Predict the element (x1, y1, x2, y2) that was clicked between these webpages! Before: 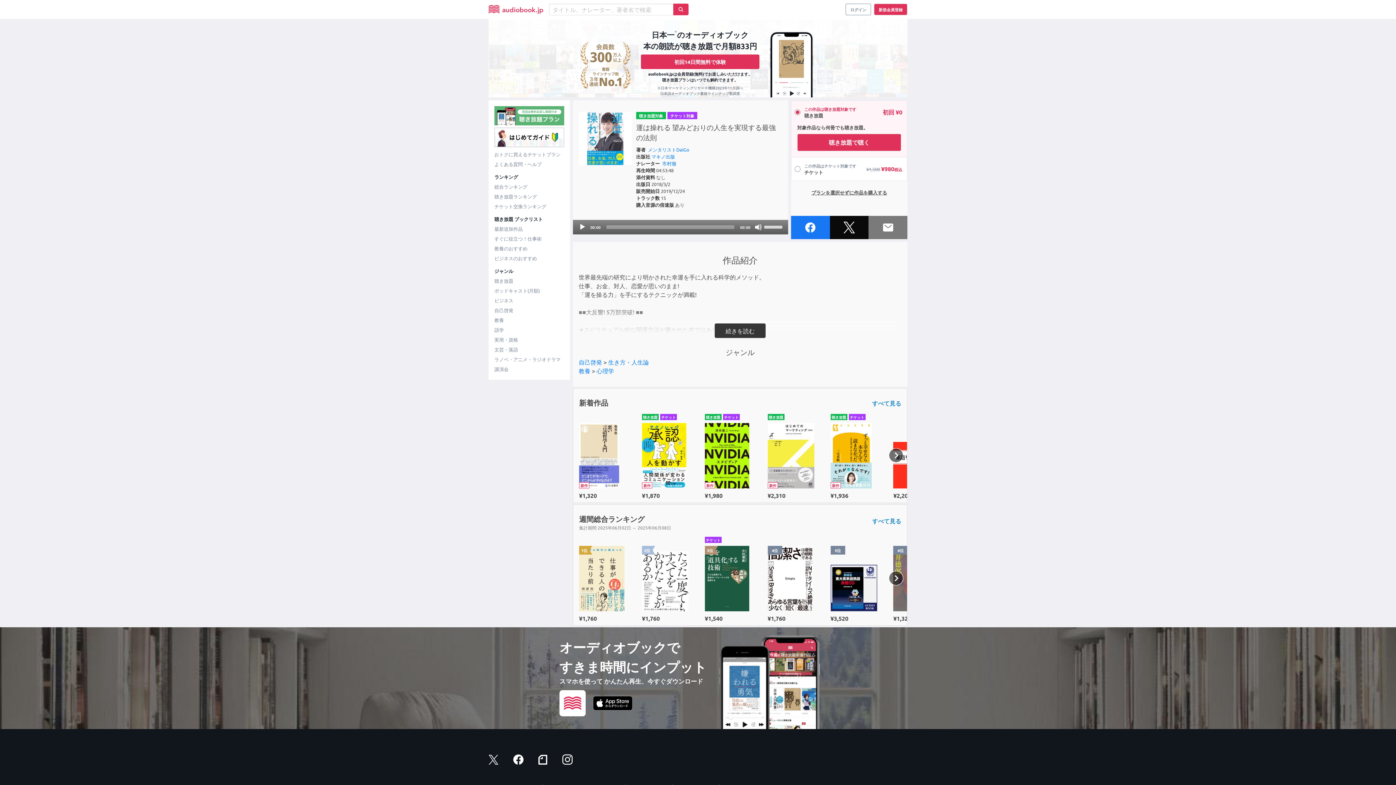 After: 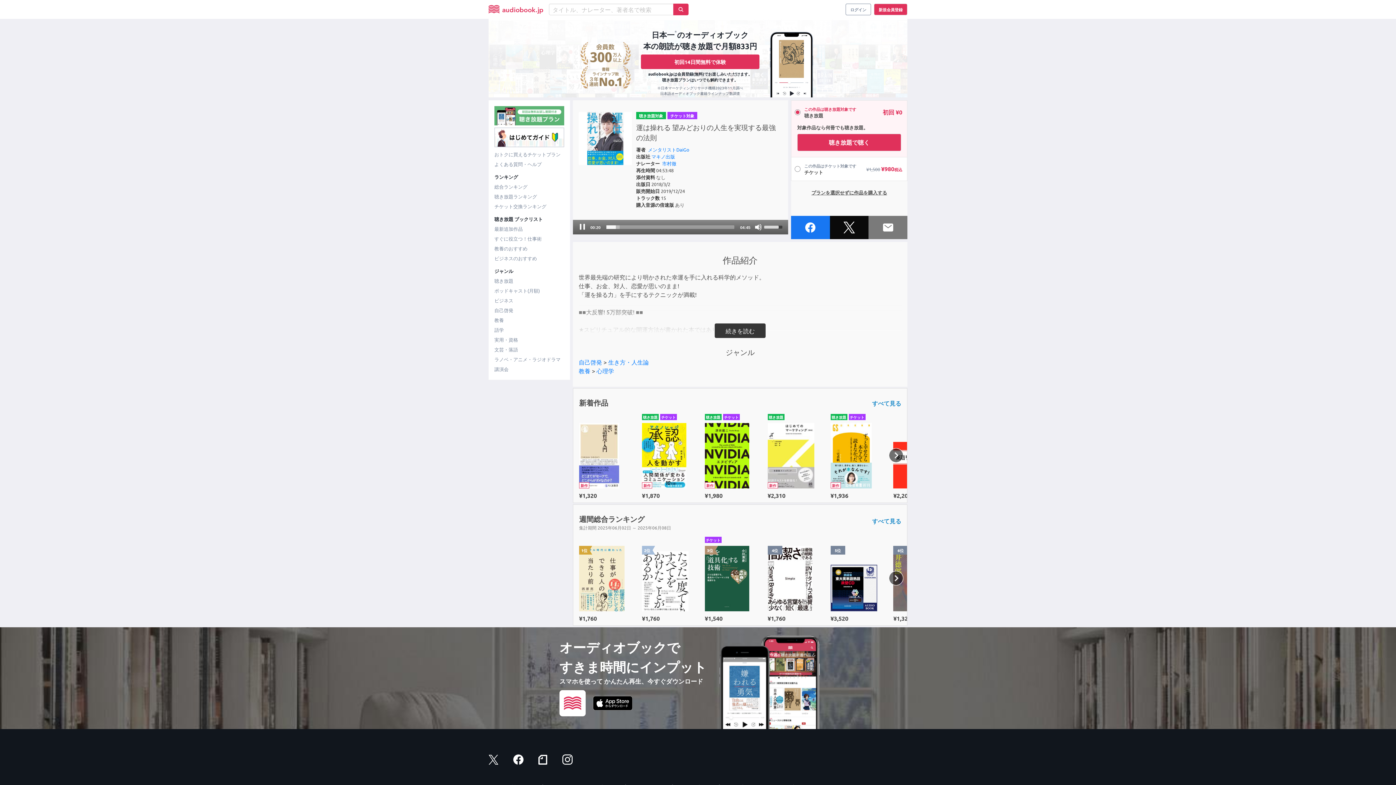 Action: bbox: (578, 223, 586, 230) label: Play